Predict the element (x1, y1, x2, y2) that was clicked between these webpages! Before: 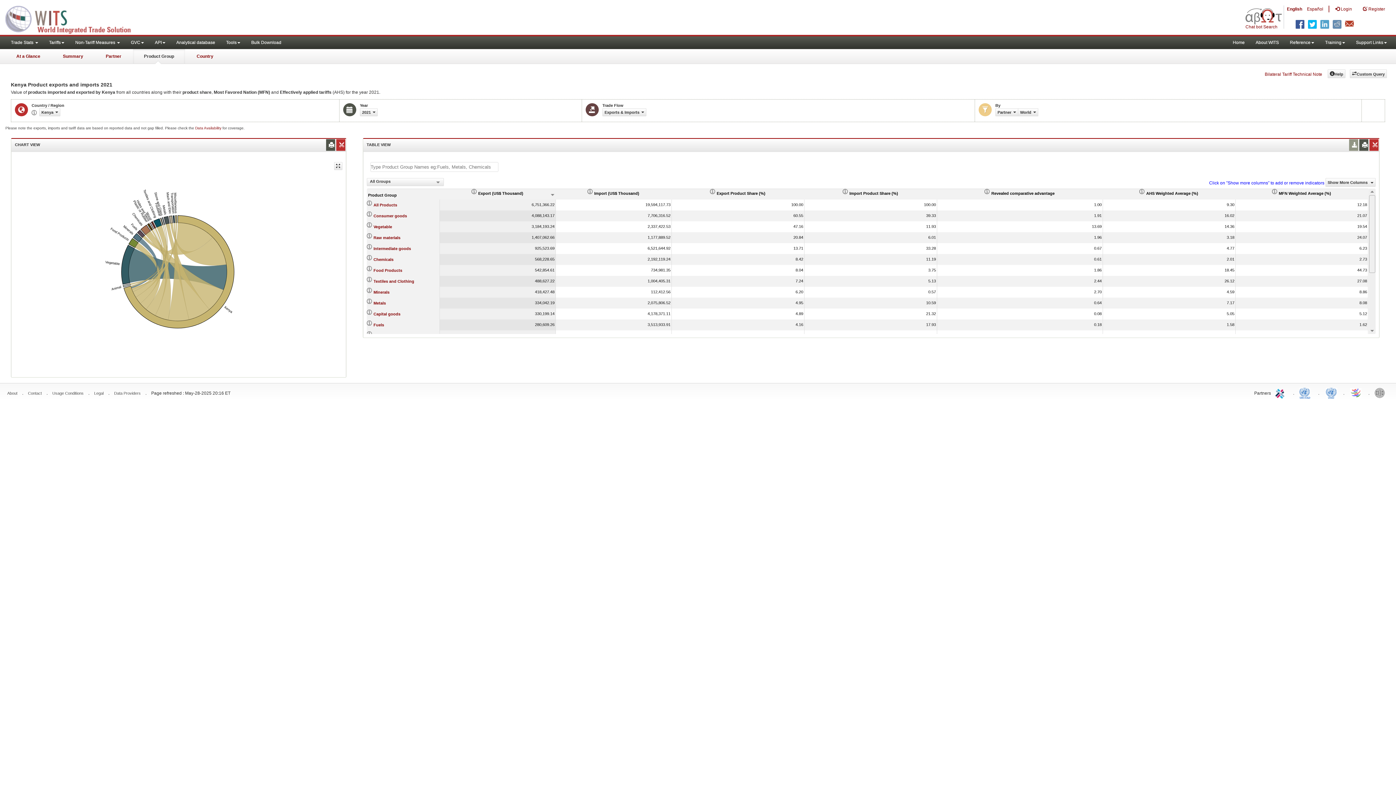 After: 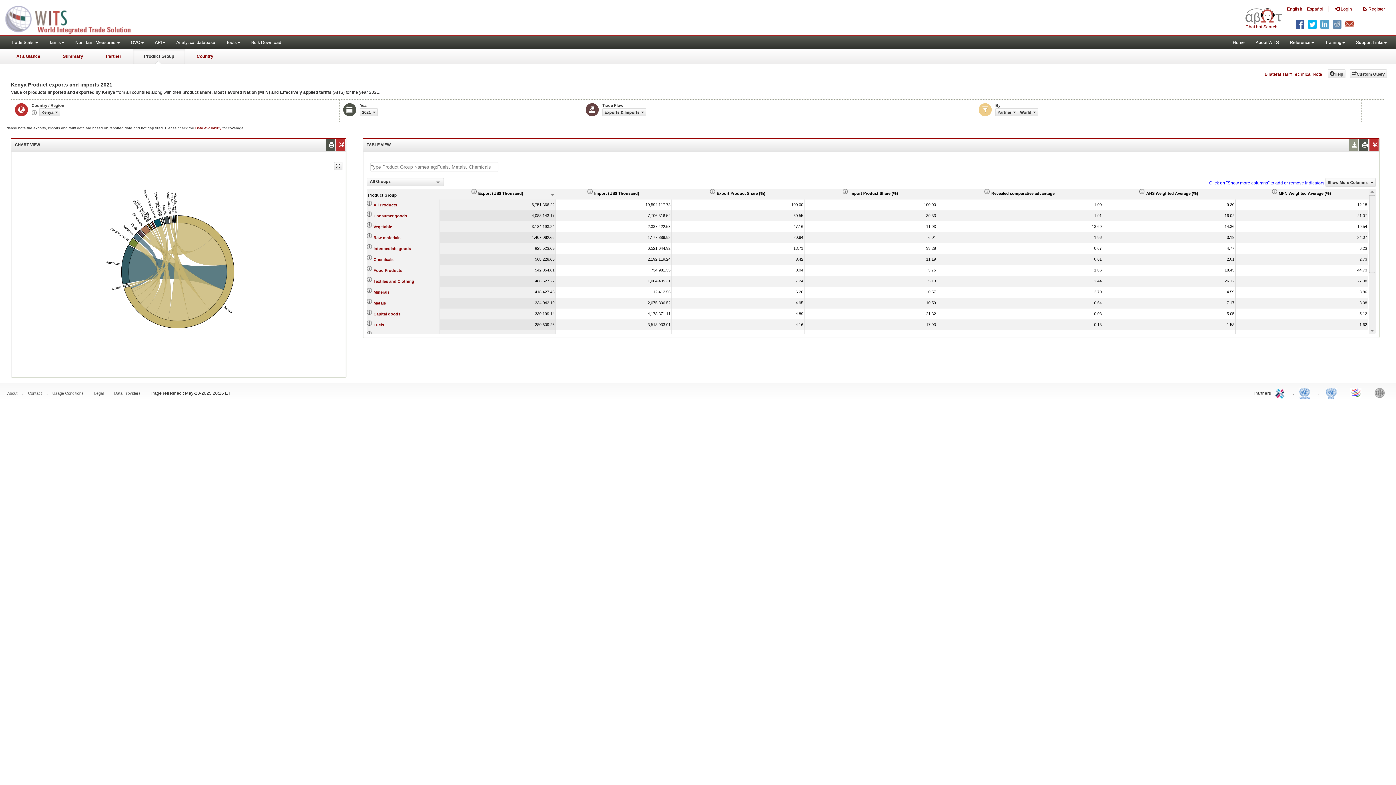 Action: label: World Bank bbox: (1374, 385, 1389, 400)